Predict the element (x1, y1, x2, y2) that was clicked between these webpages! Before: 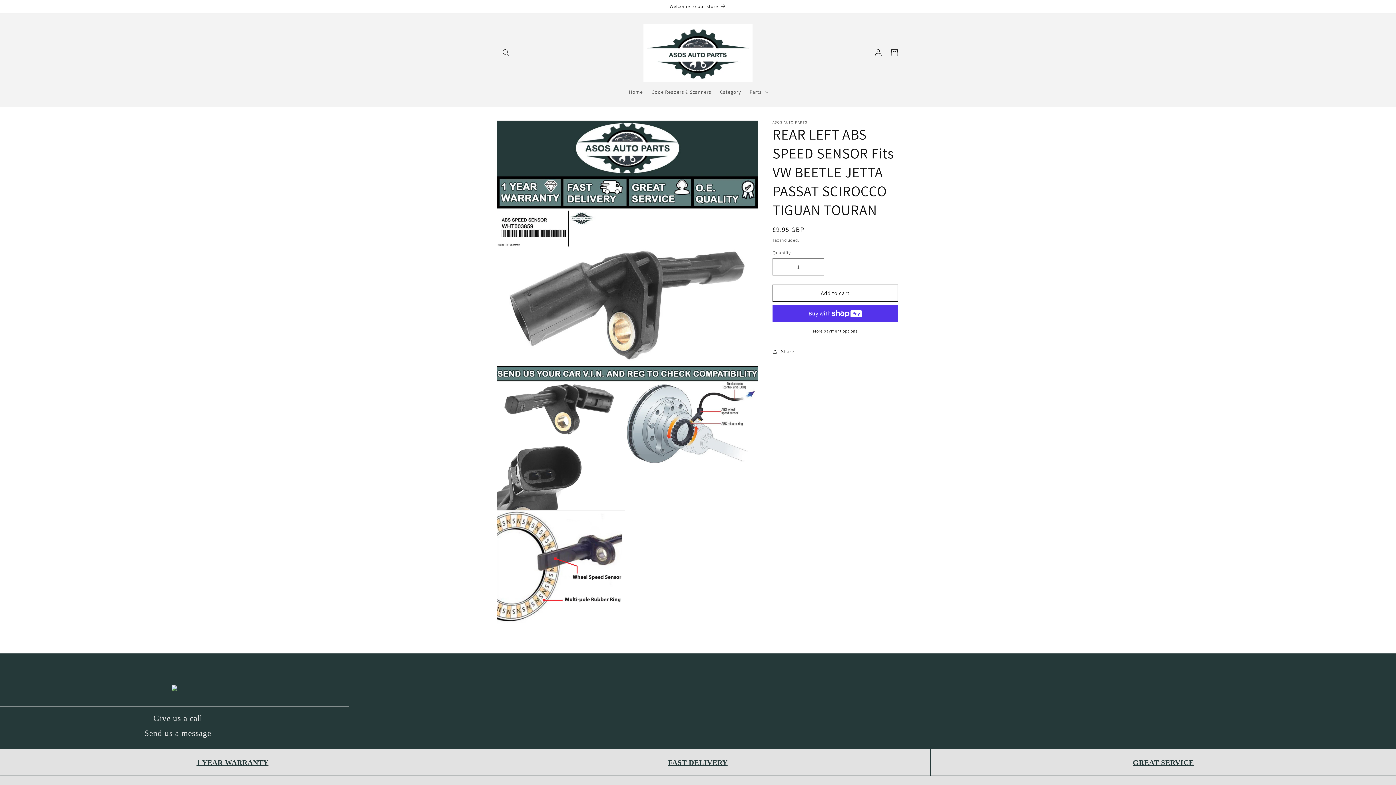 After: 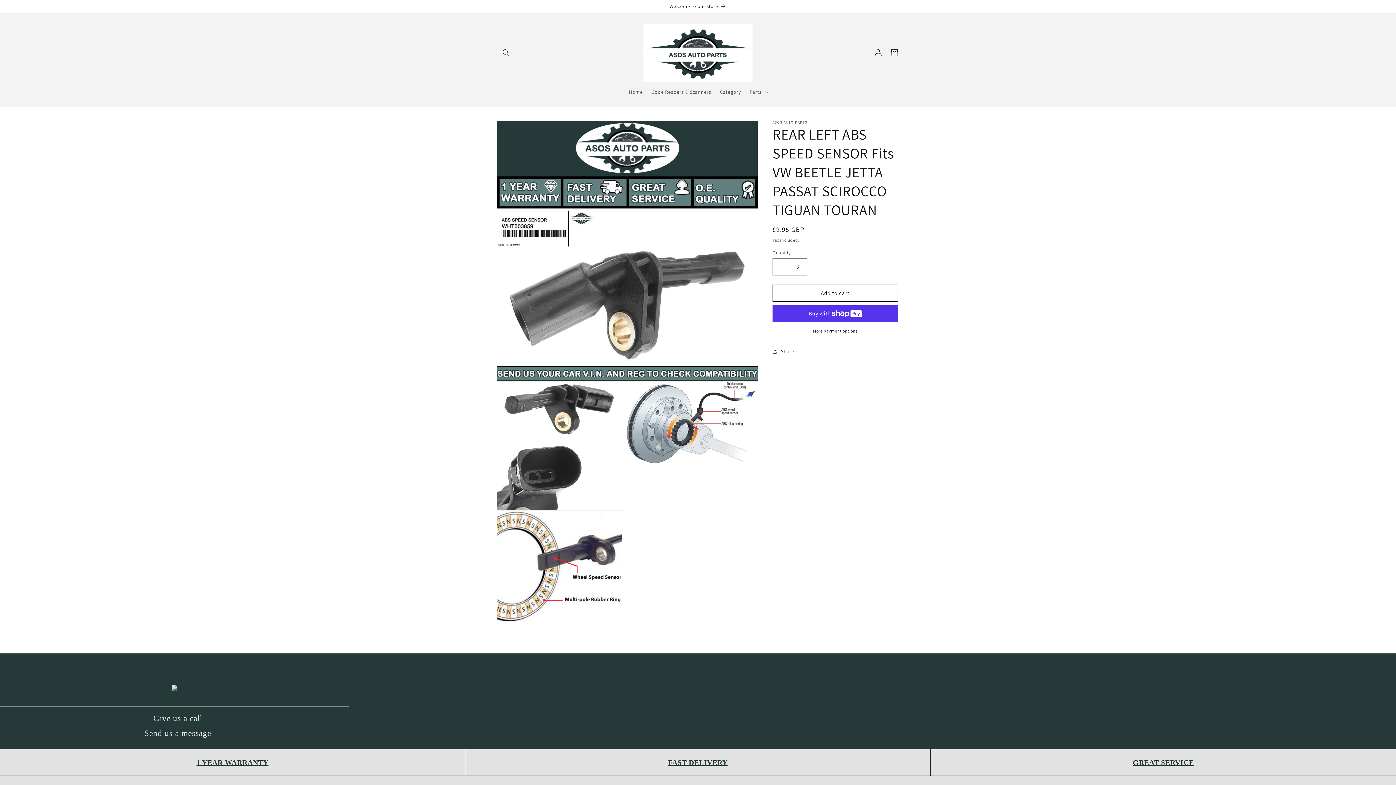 Action: bbox: (807, 258, 824, 275) label: Increase quantity for REAR LEFT ABS SPEED SENSOR Fits VW BEETLE JETTA PASSAT SCIROCCO TIGUAN TOURAN